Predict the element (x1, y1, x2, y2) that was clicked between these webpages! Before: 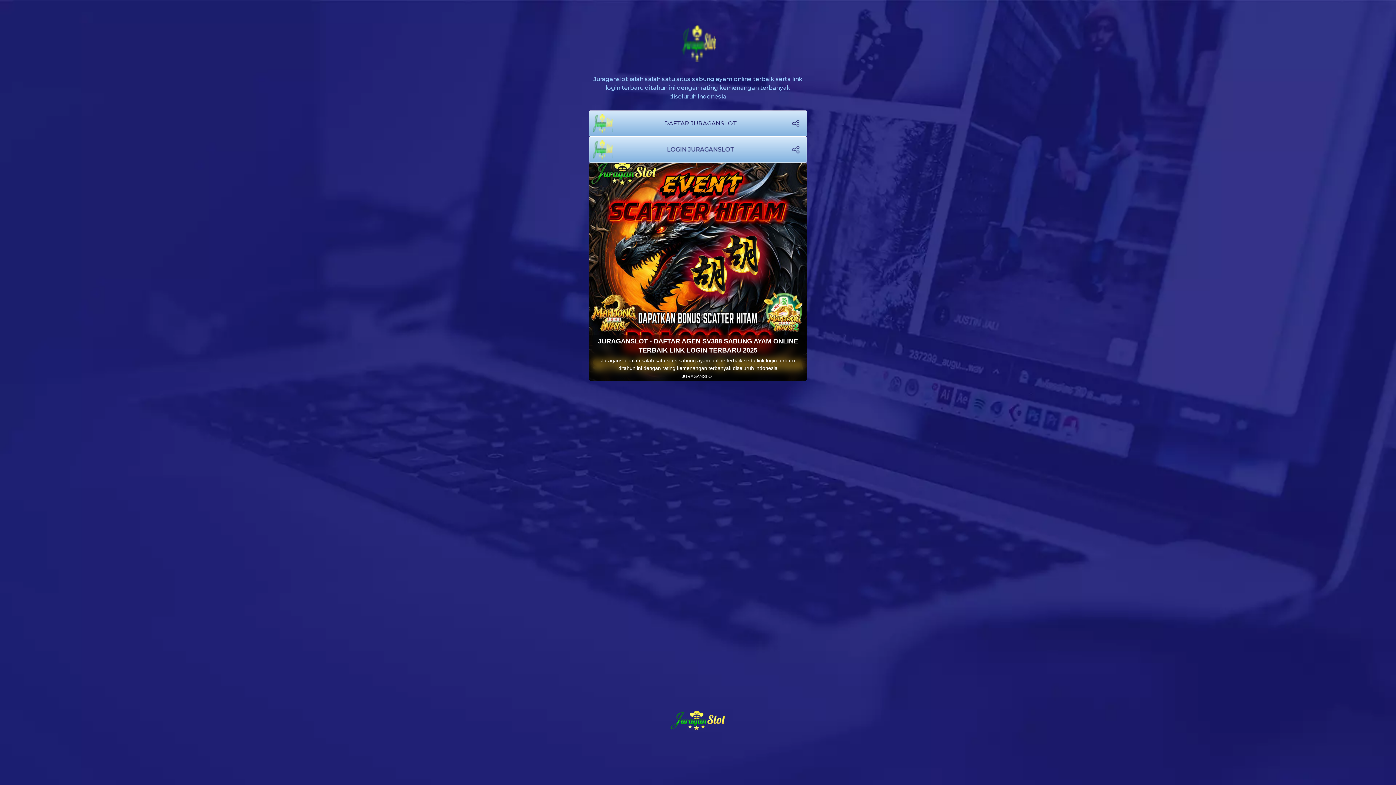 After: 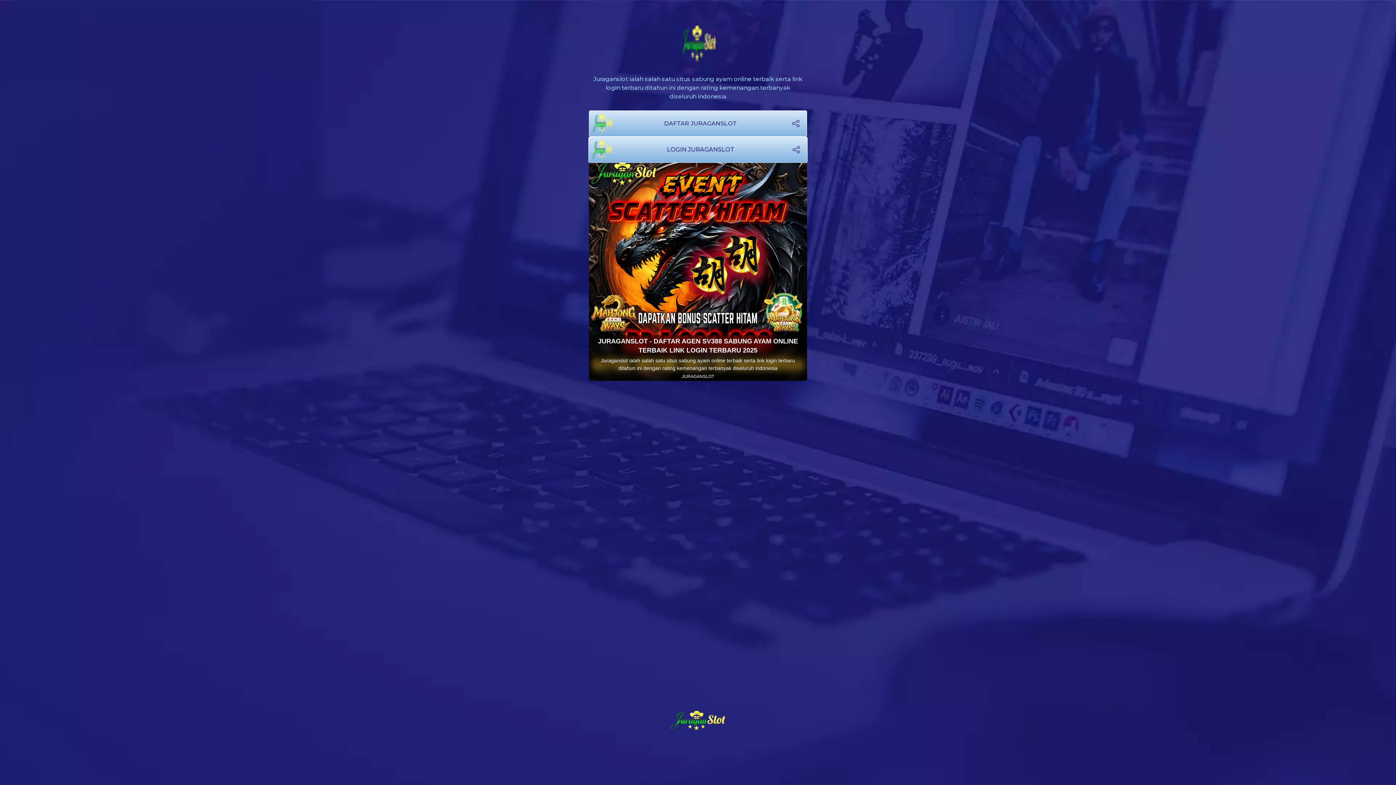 Action: bbox: (589, 162, 807, 381)